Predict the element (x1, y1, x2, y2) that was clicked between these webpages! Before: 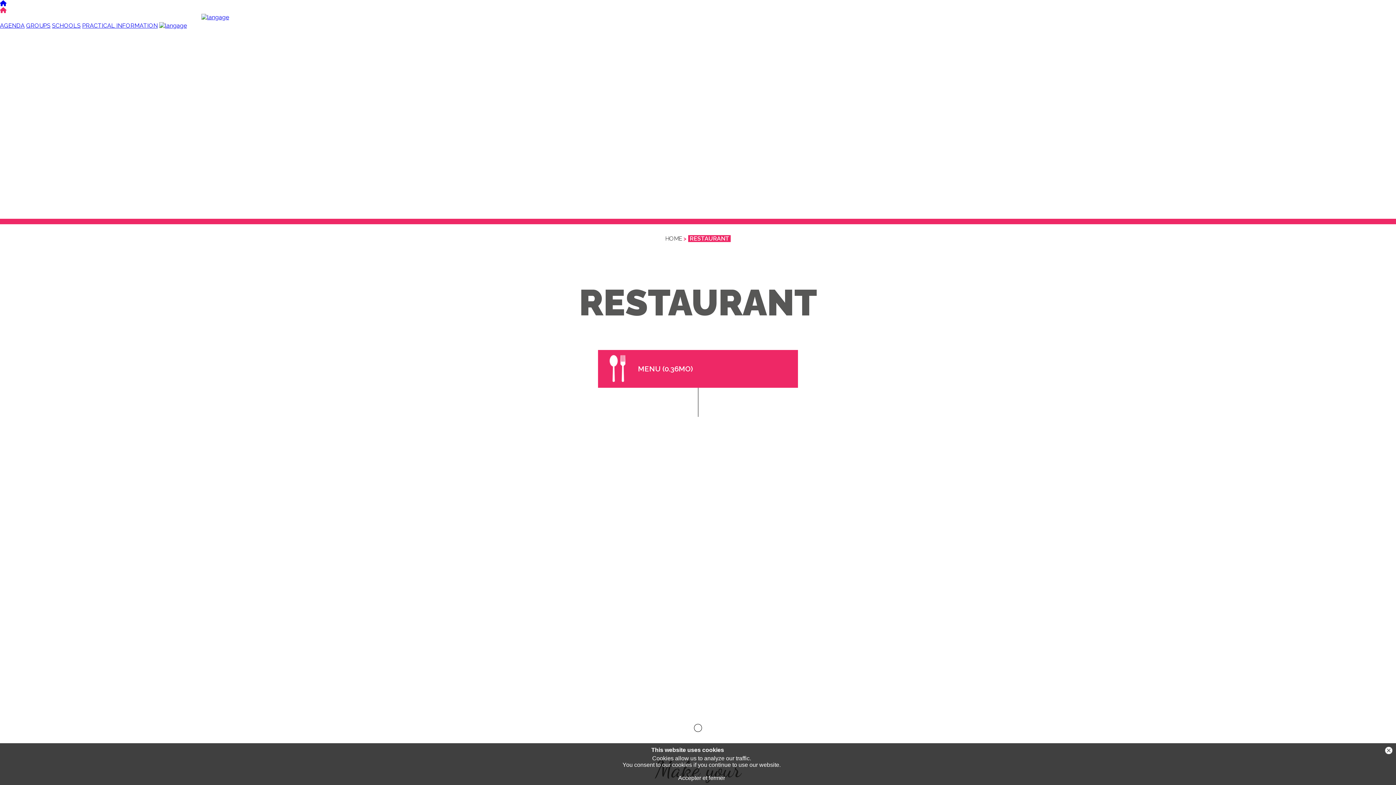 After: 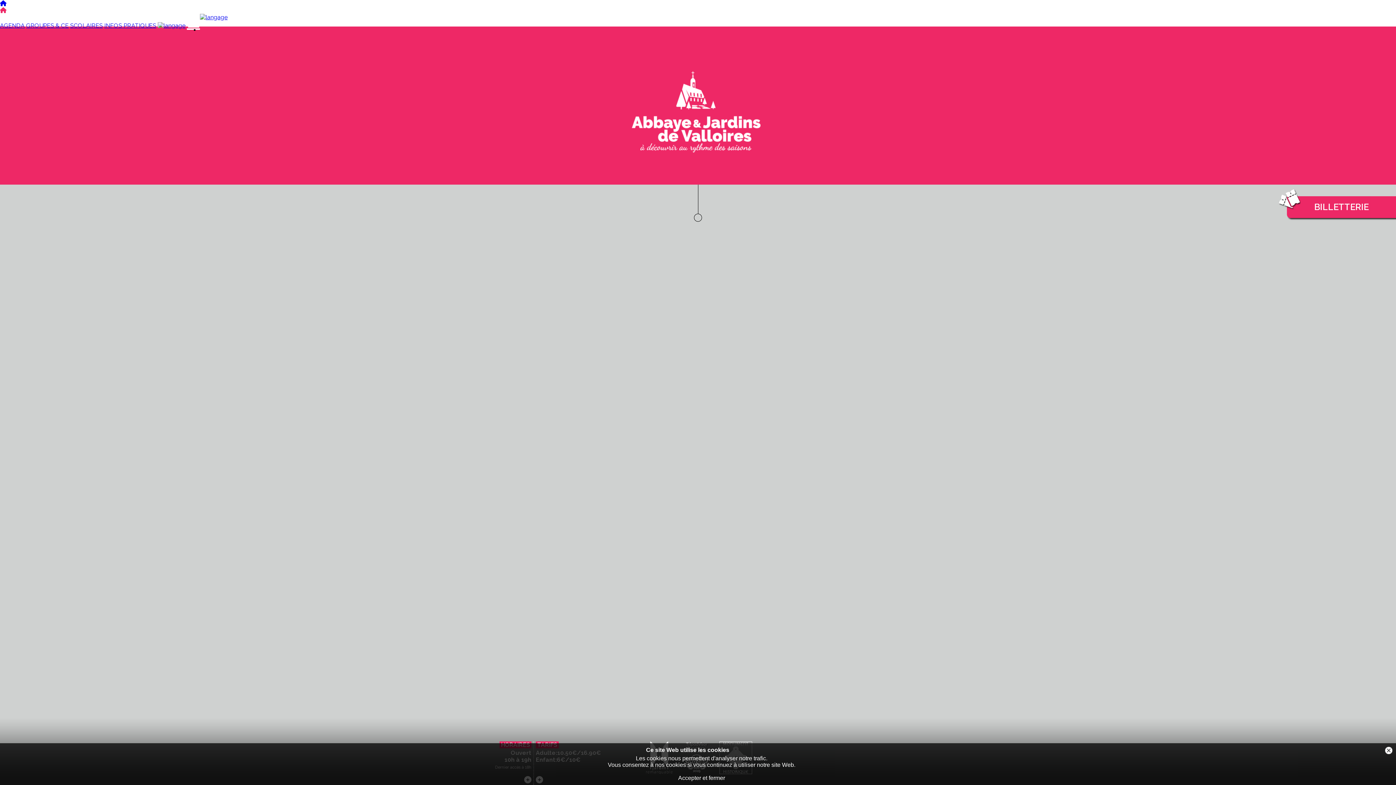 Action: bbox: (665, 235, 682, 242) label: HOME